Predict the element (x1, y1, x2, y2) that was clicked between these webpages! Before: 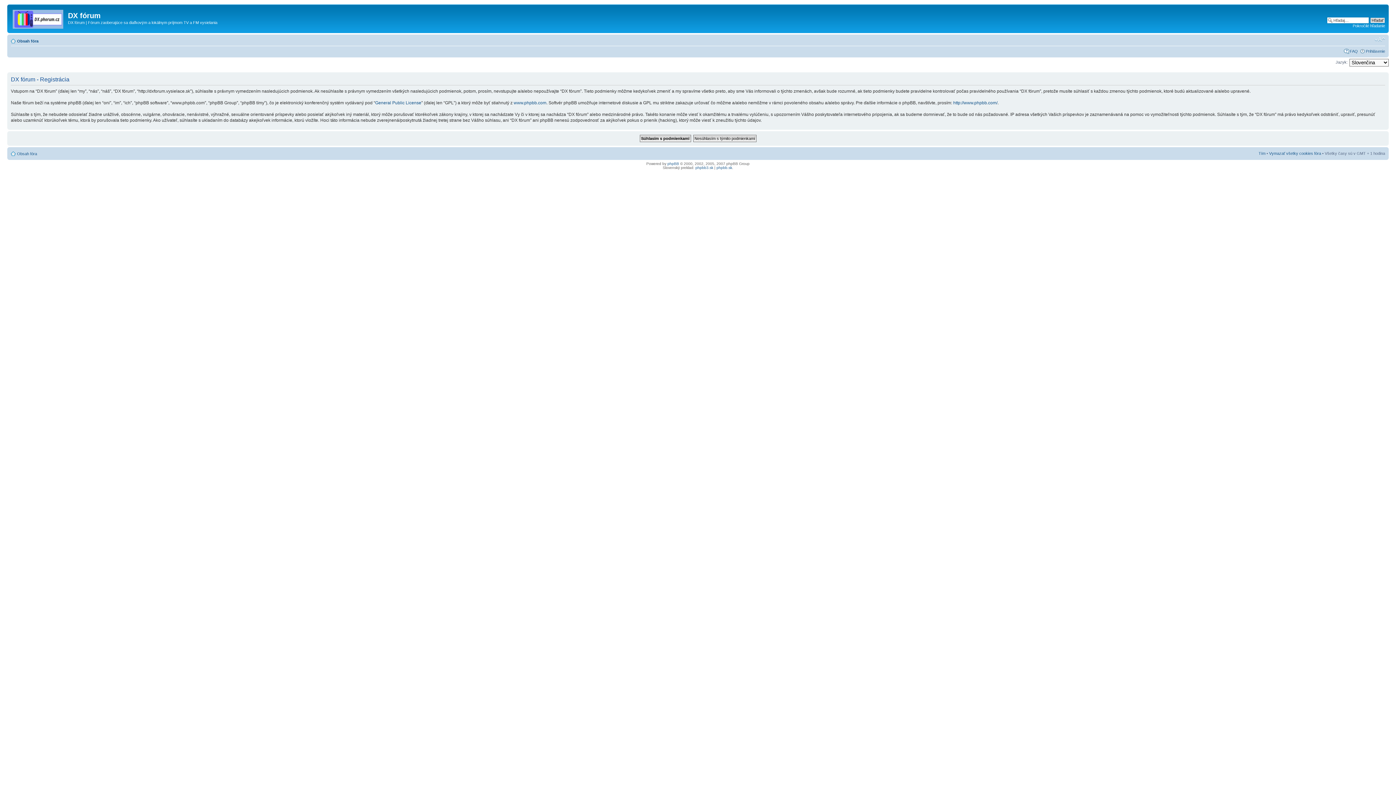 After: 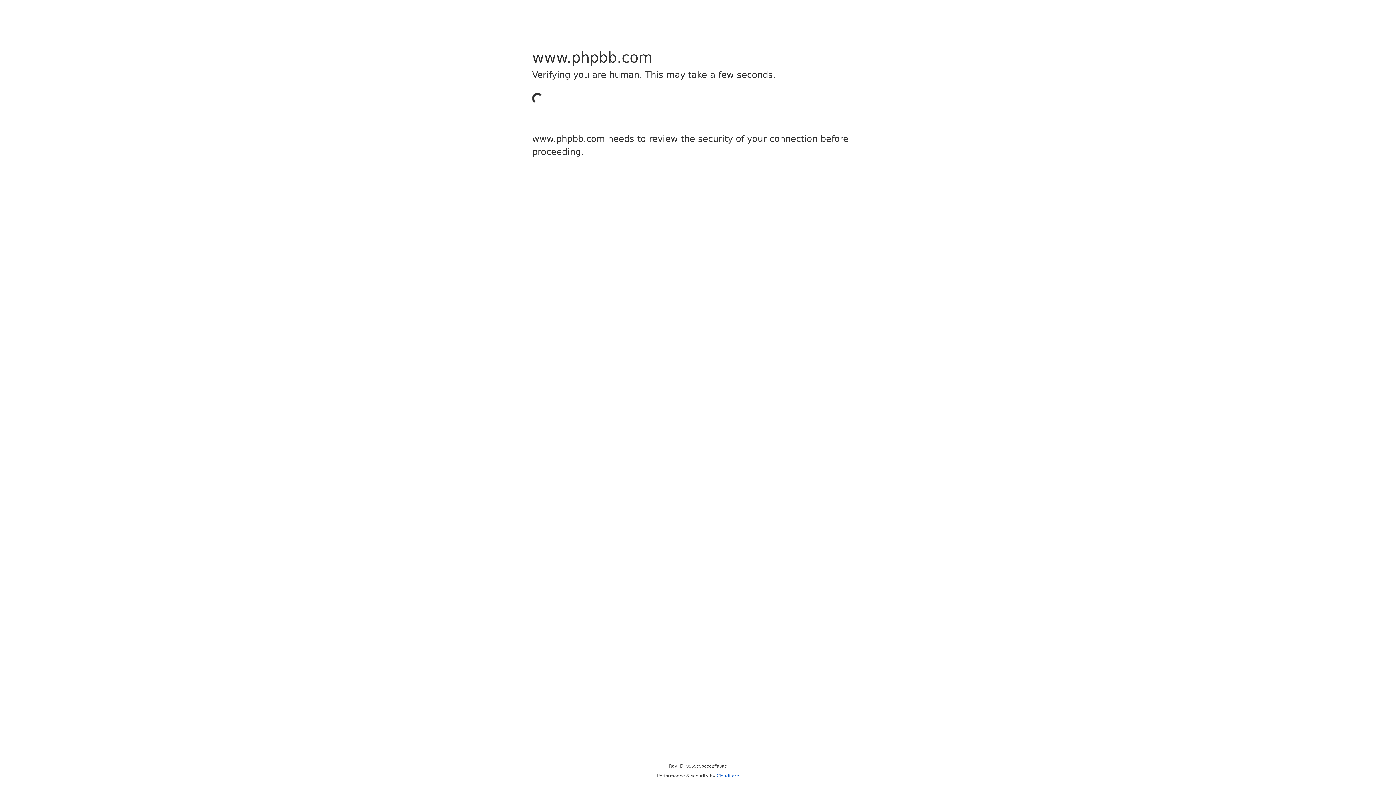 Action: bbox: (667, 161, 679, 165) label: phpBB